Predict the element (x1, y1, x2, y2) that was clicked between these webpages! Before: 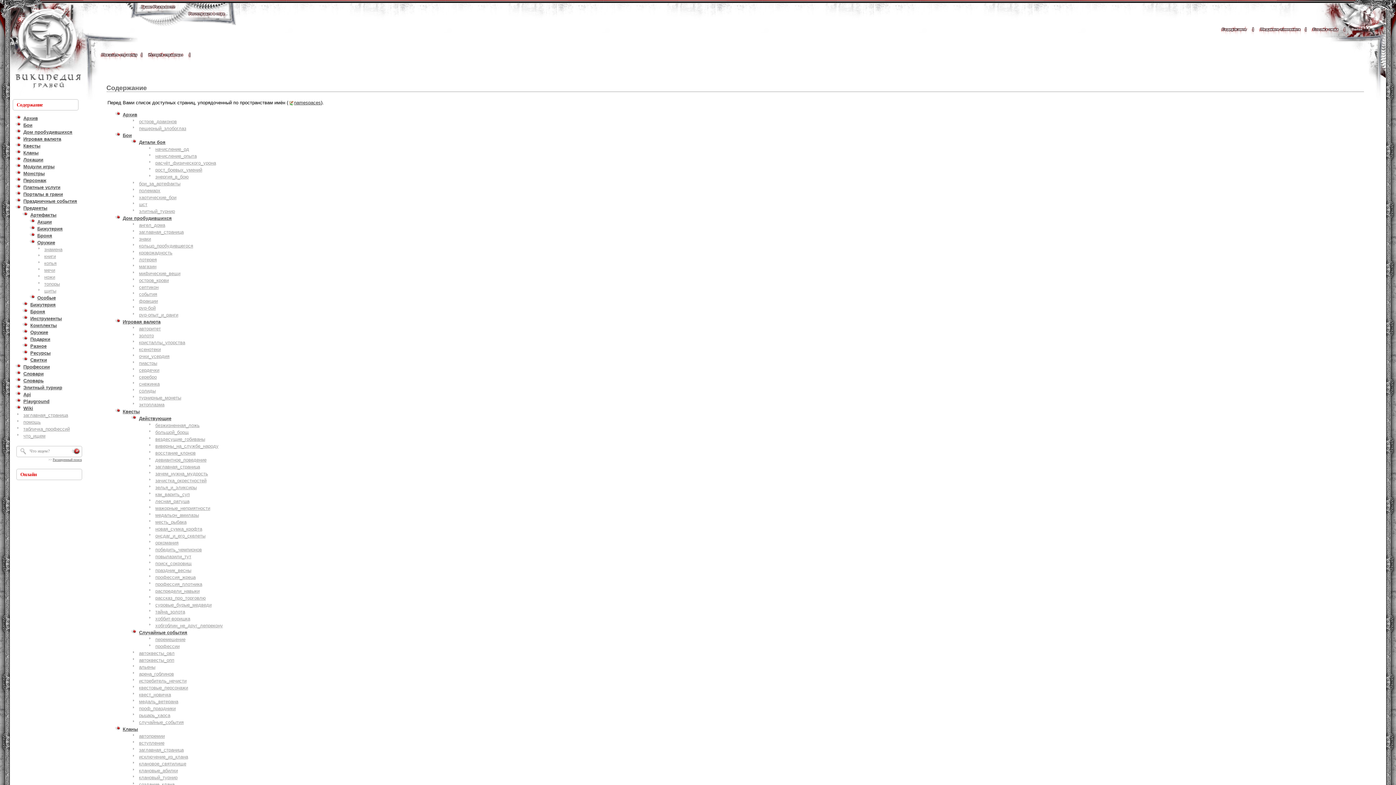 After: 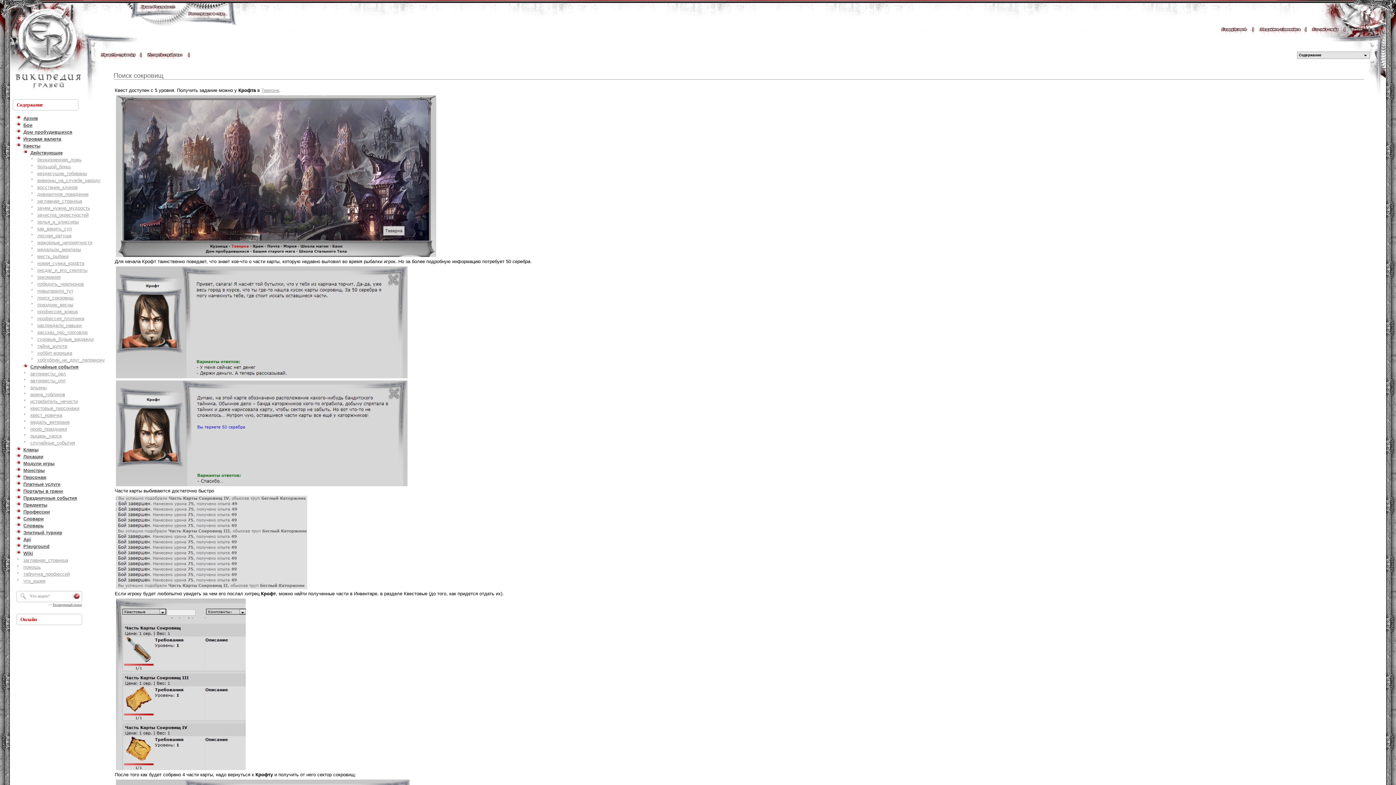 Action: label: поиск_сокровищ bbox: (155, 561, 191, 566)